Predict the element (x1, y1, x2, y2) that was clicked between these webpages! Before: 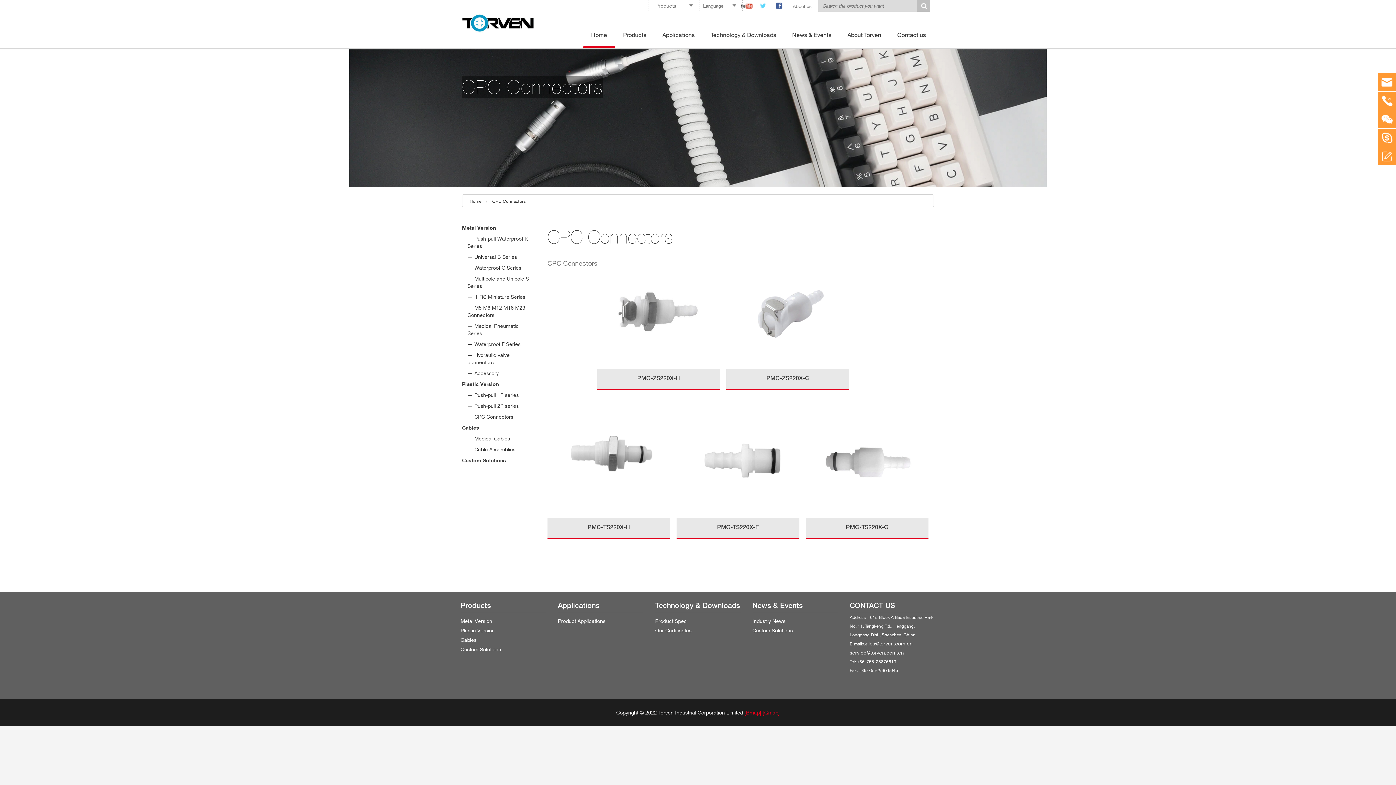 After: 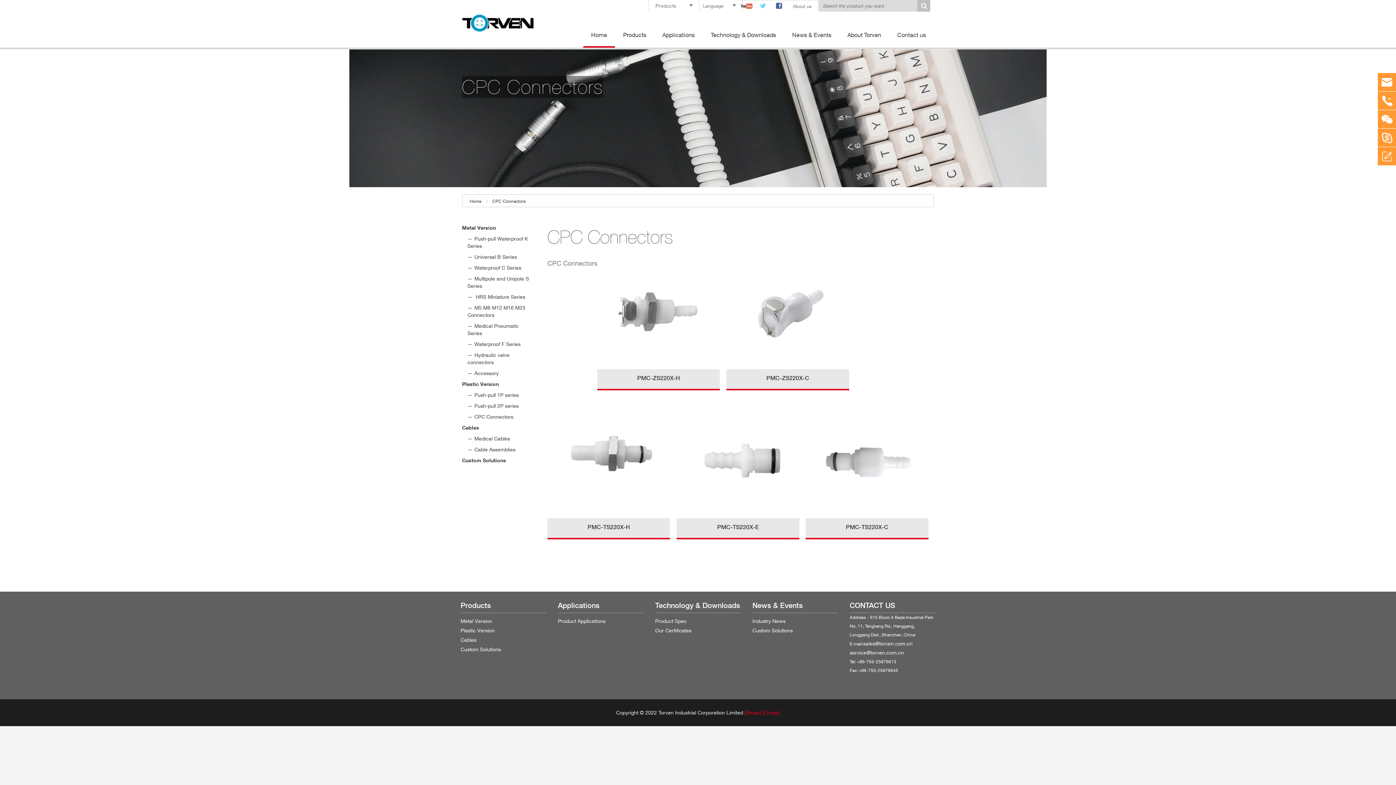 Action: bbox: (752, 598, 838, 613) label: News & Events